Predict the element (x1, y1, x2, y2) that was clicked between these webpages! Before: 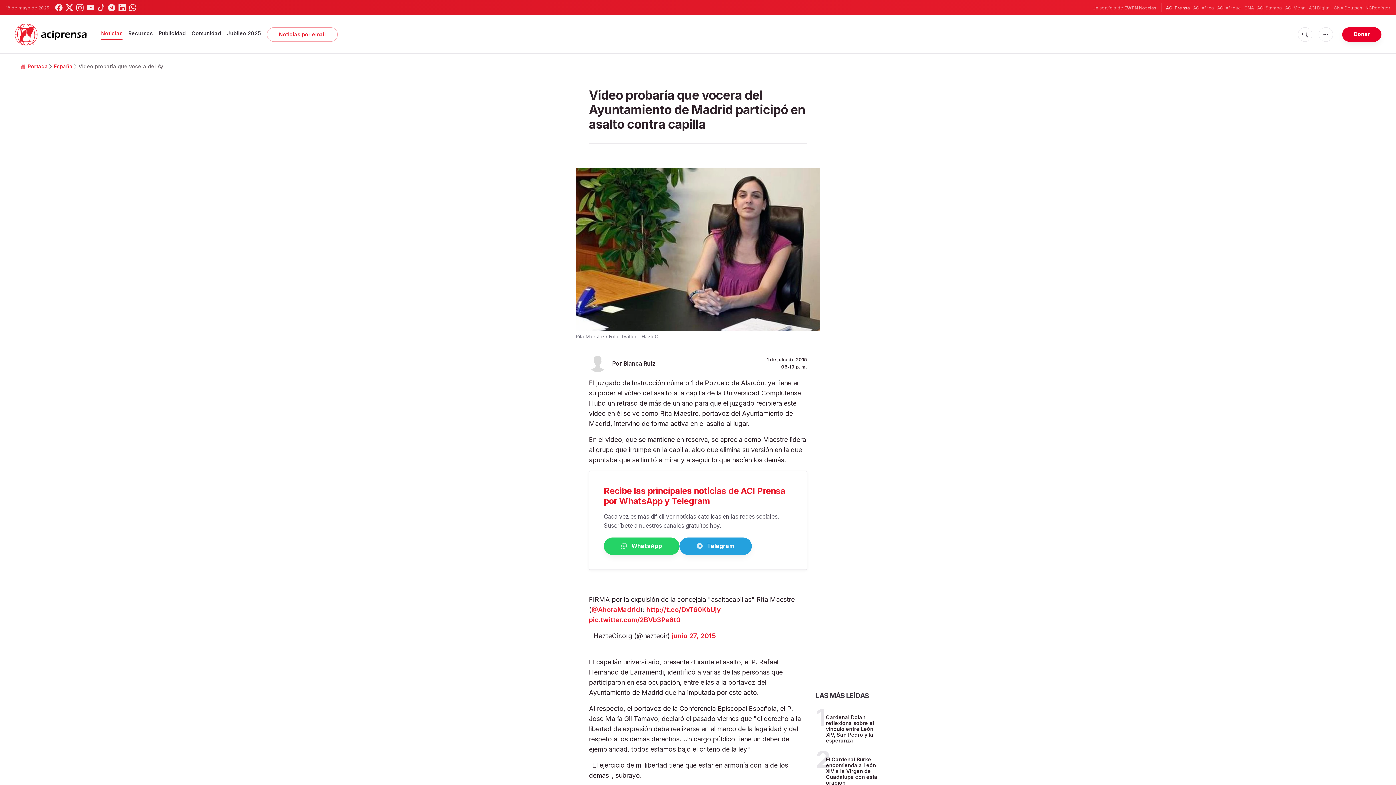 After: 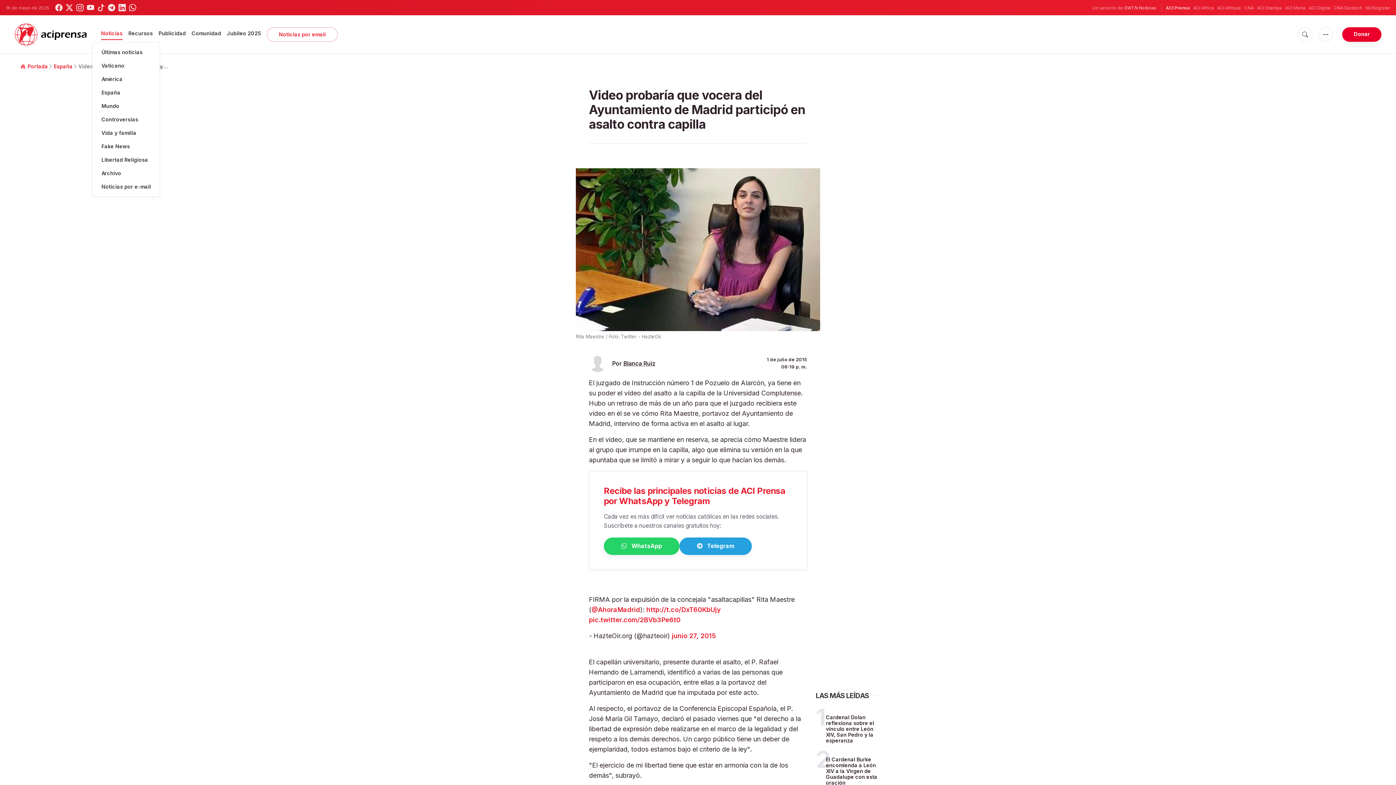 Action: bbox: (101, 27, 122, 39) label: Noticias